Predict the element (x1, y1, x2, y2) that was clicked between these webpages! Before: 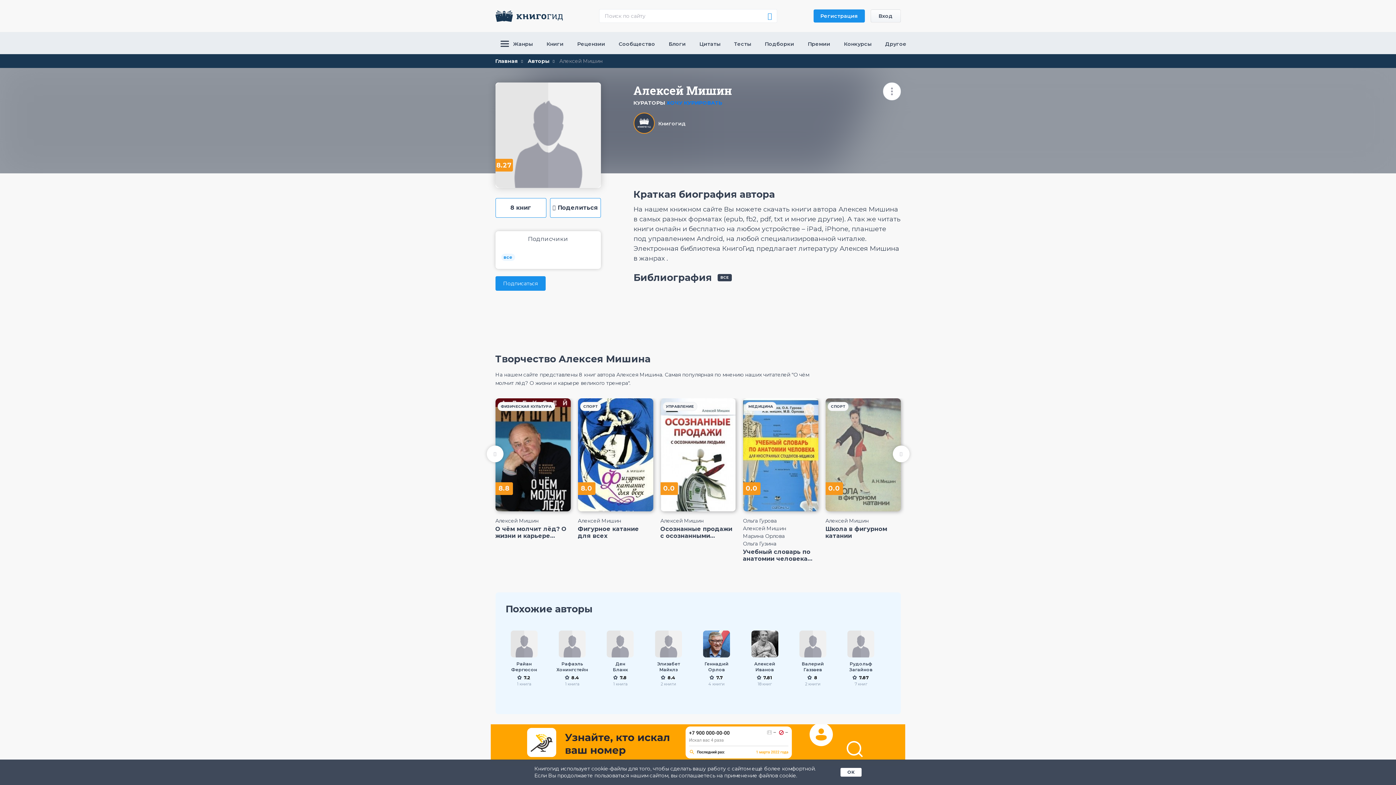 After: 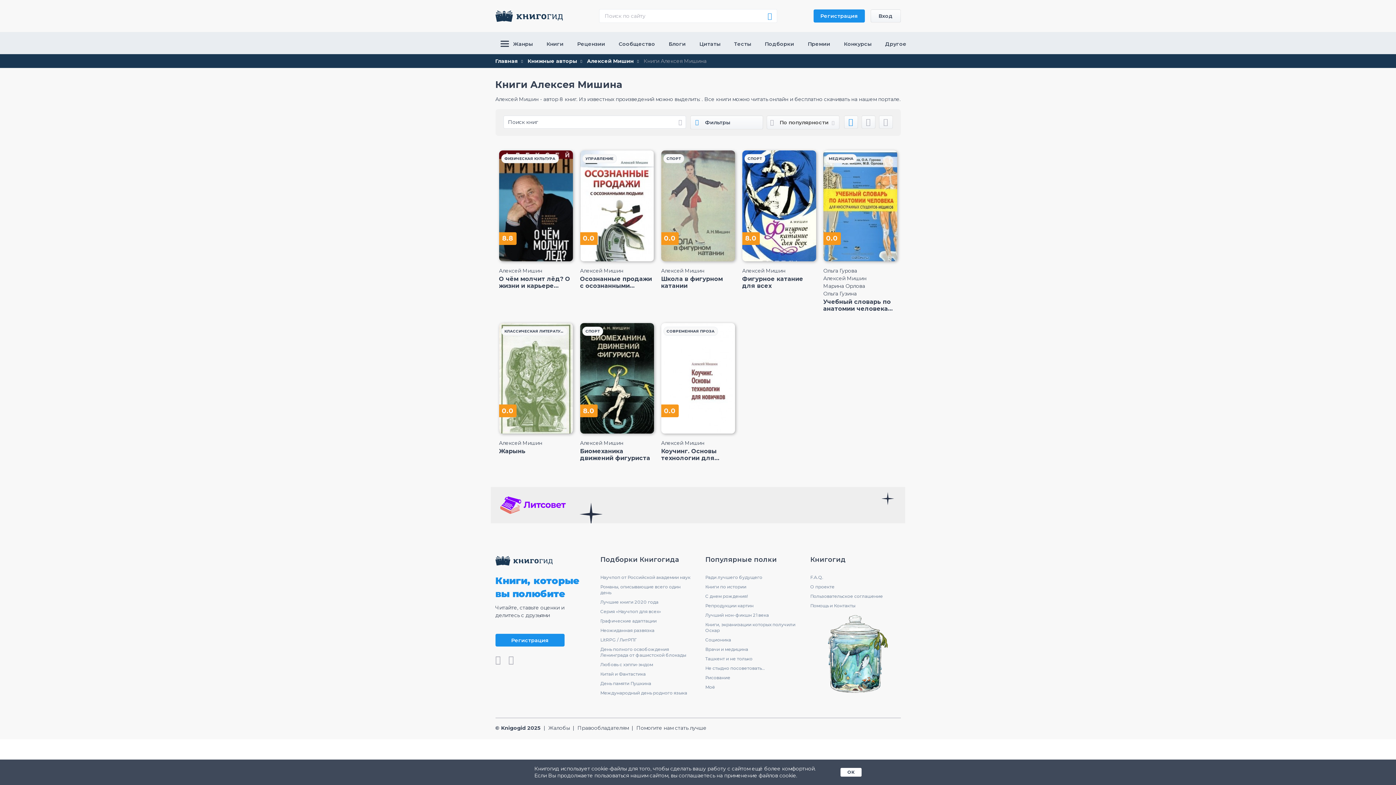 Action: bbox: (495, 198, 546, 217) label: 8 книг